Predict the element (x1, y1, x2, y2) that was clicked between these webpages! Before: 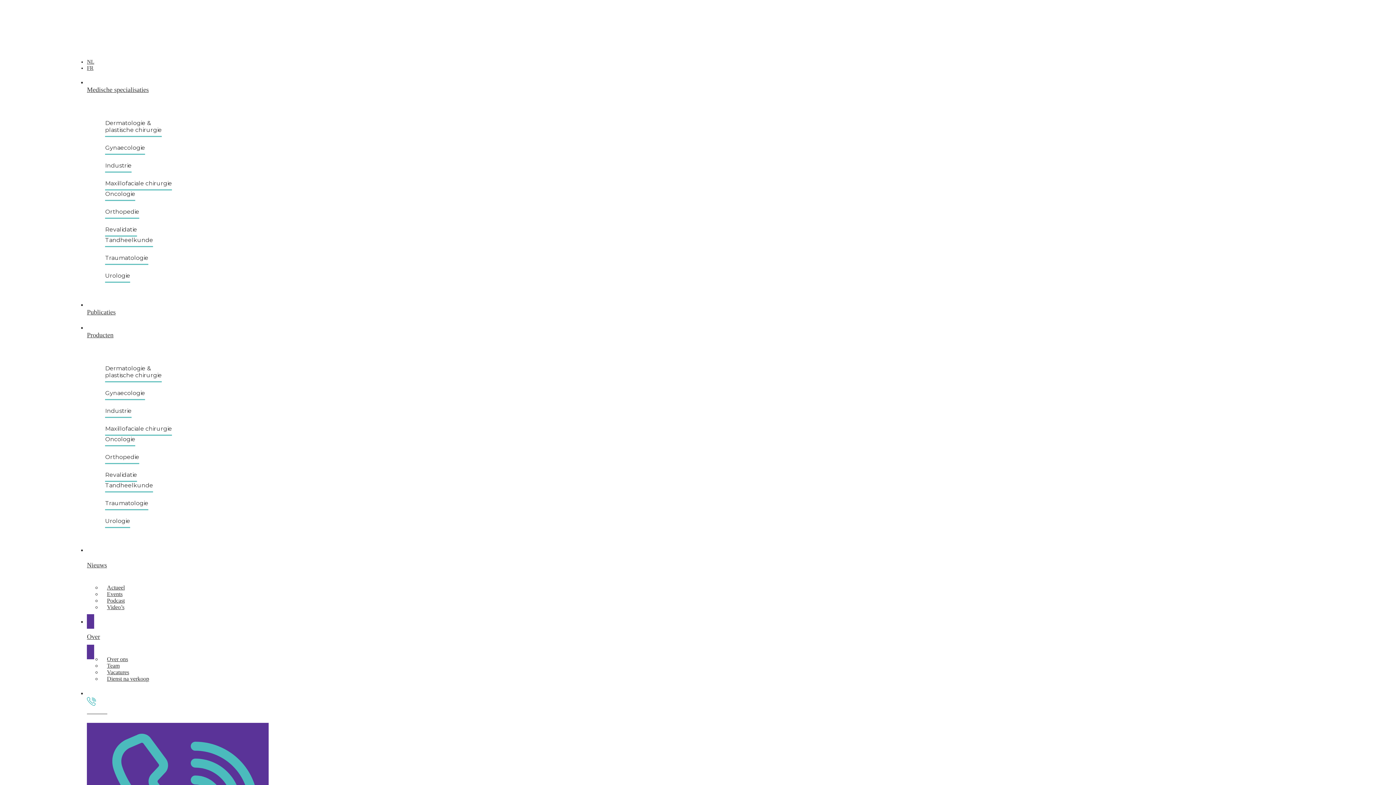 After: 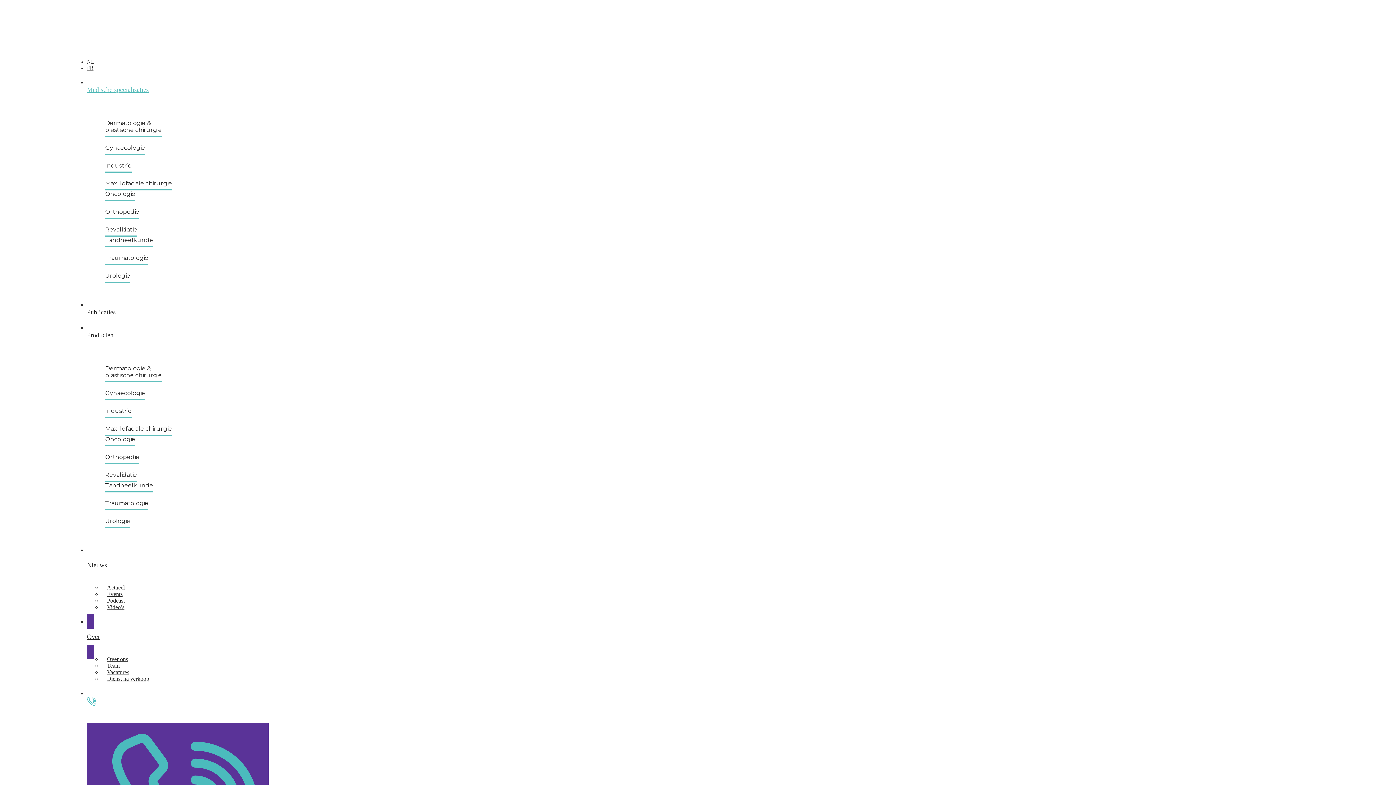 Action: label: Urologie bbox: (105, 268, 130, 282)